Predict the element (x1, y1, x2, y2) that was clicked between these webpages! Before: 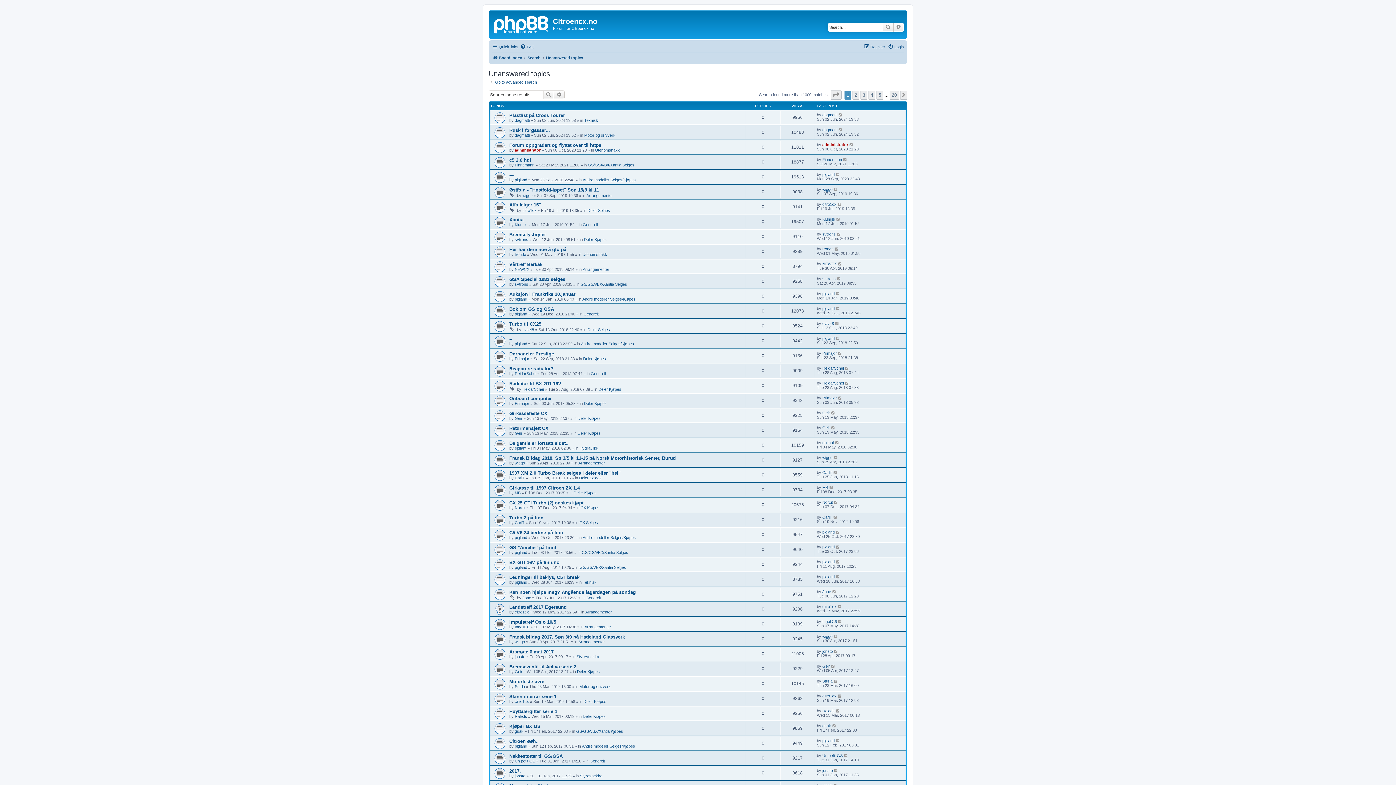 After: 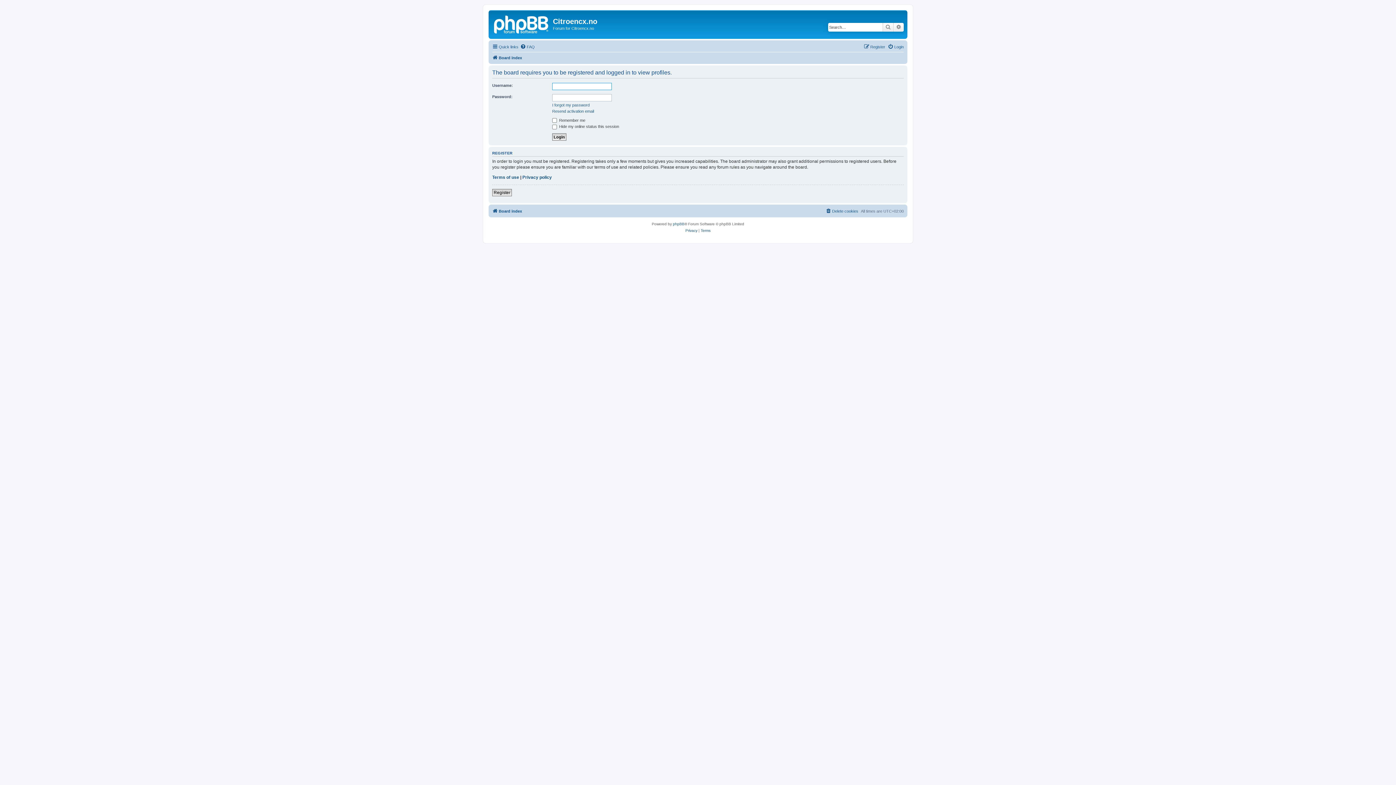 Action: bbox: (822, 485, 828, 489) label: MB